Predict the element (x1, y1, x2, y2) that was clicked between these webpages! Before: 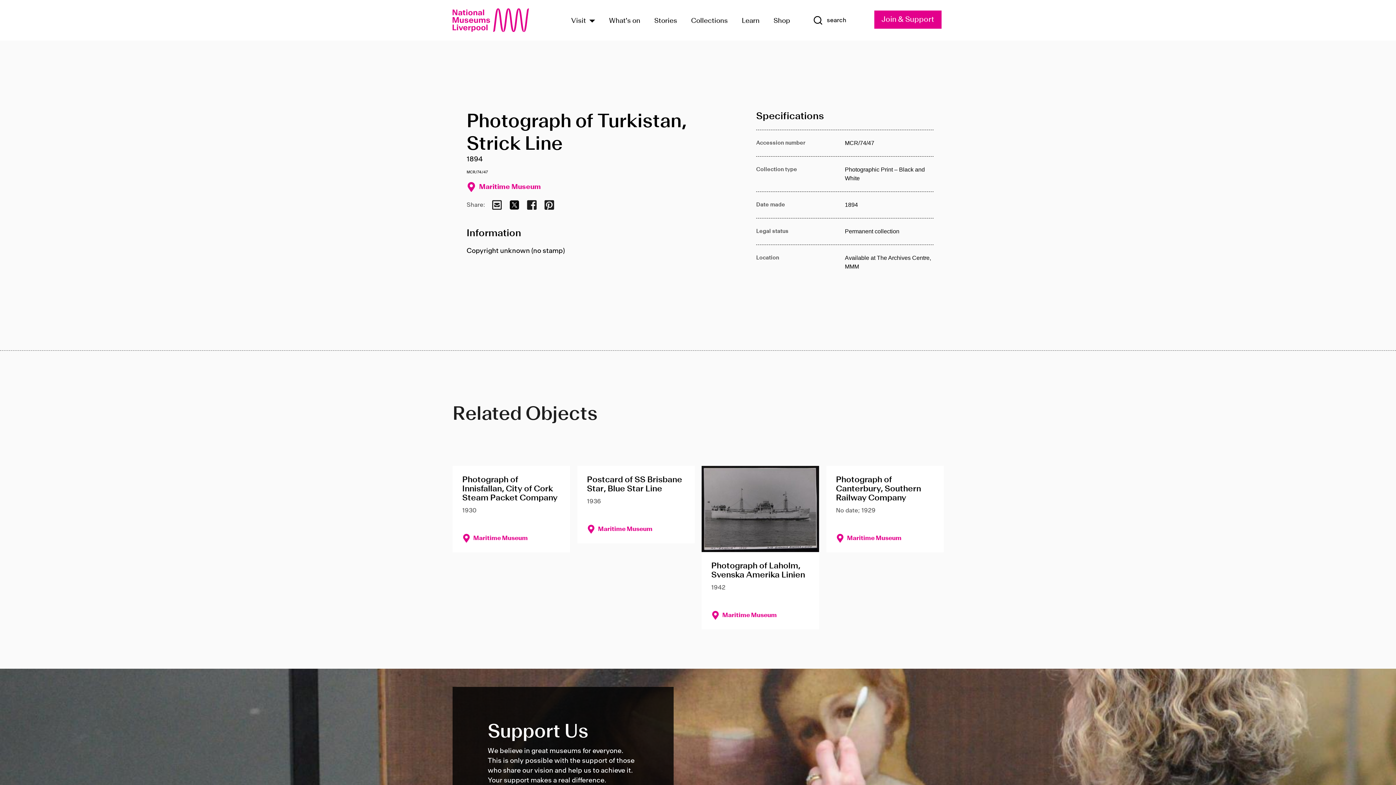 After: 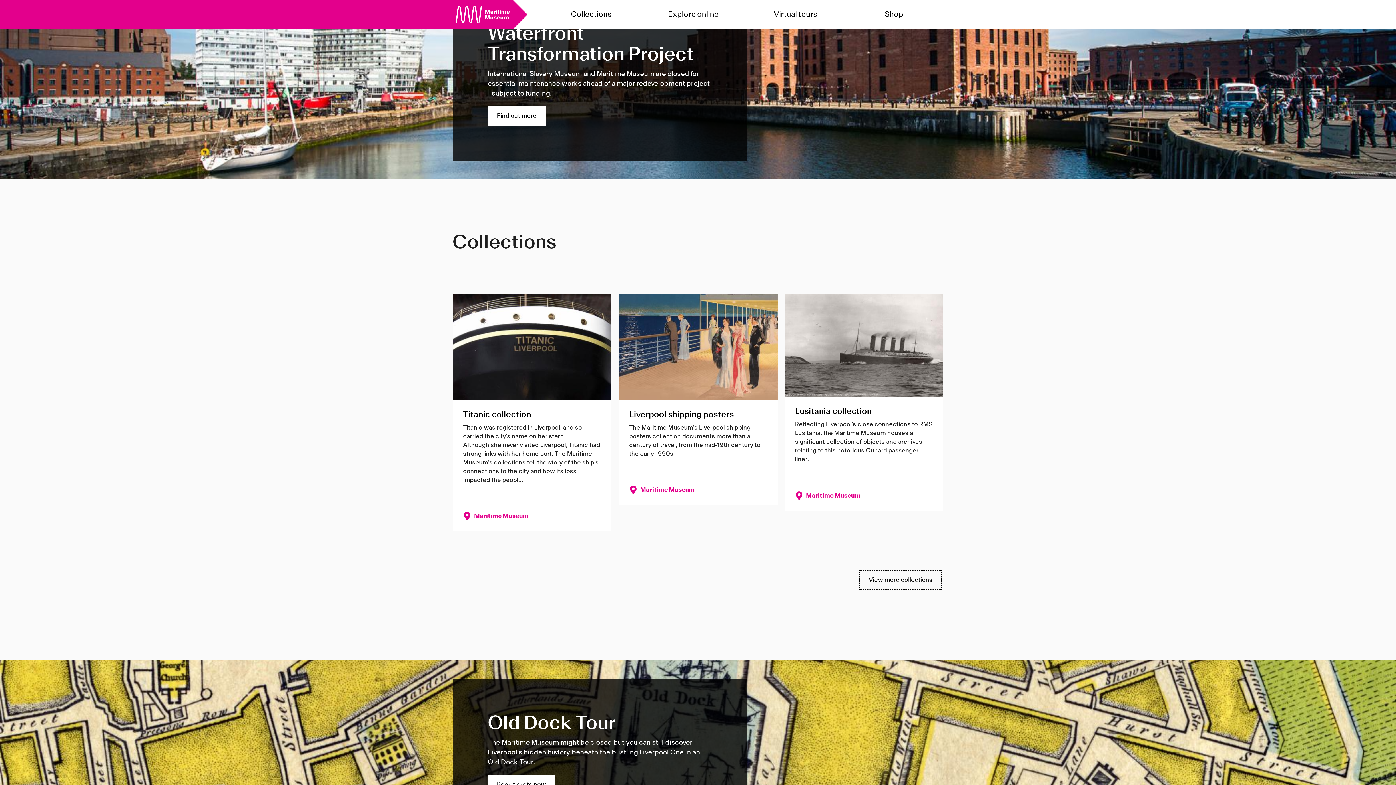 Action: label: Maritime Museum bbox: (462, 534, 527, 543)